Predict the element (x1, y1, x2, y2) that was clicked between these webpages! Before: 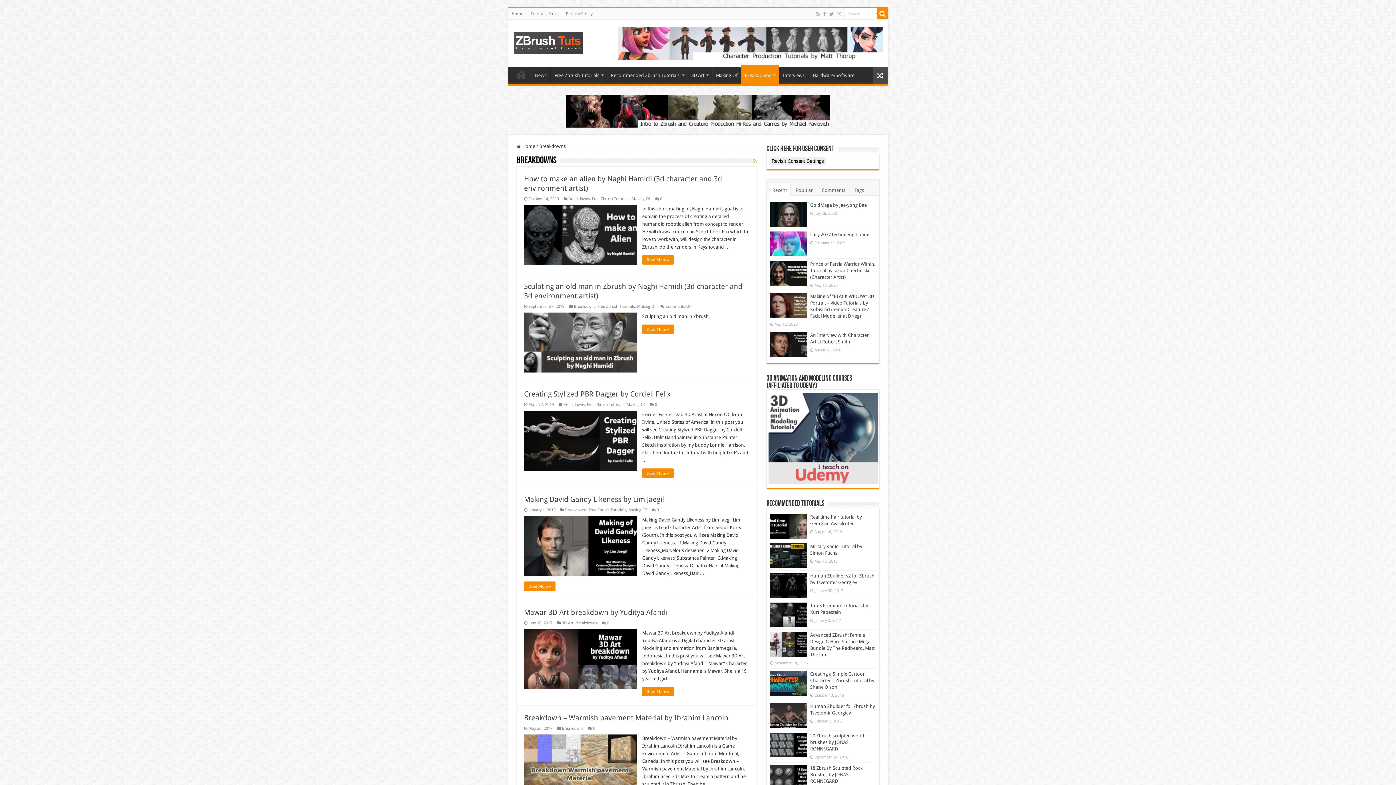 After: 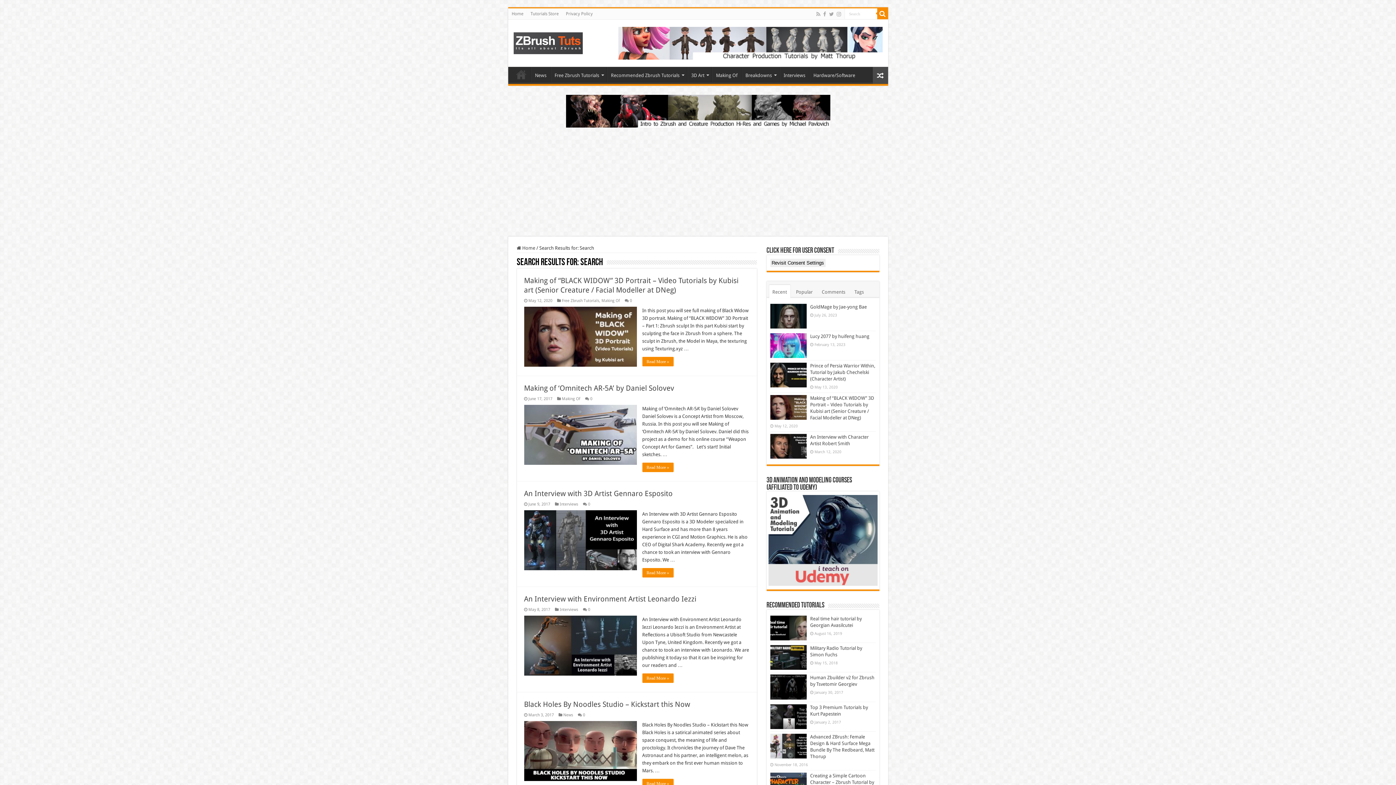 Action: bbox: (877, 8, 888, 19)